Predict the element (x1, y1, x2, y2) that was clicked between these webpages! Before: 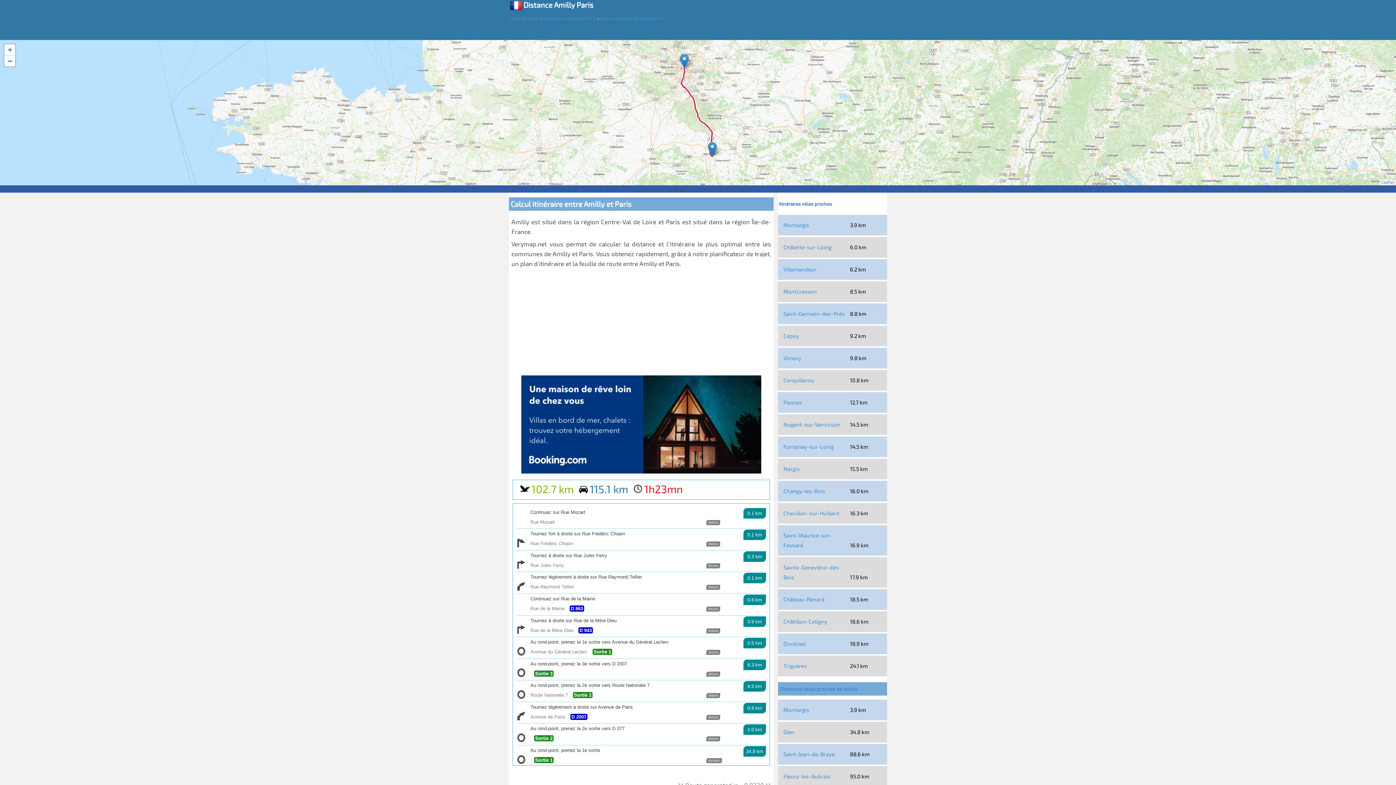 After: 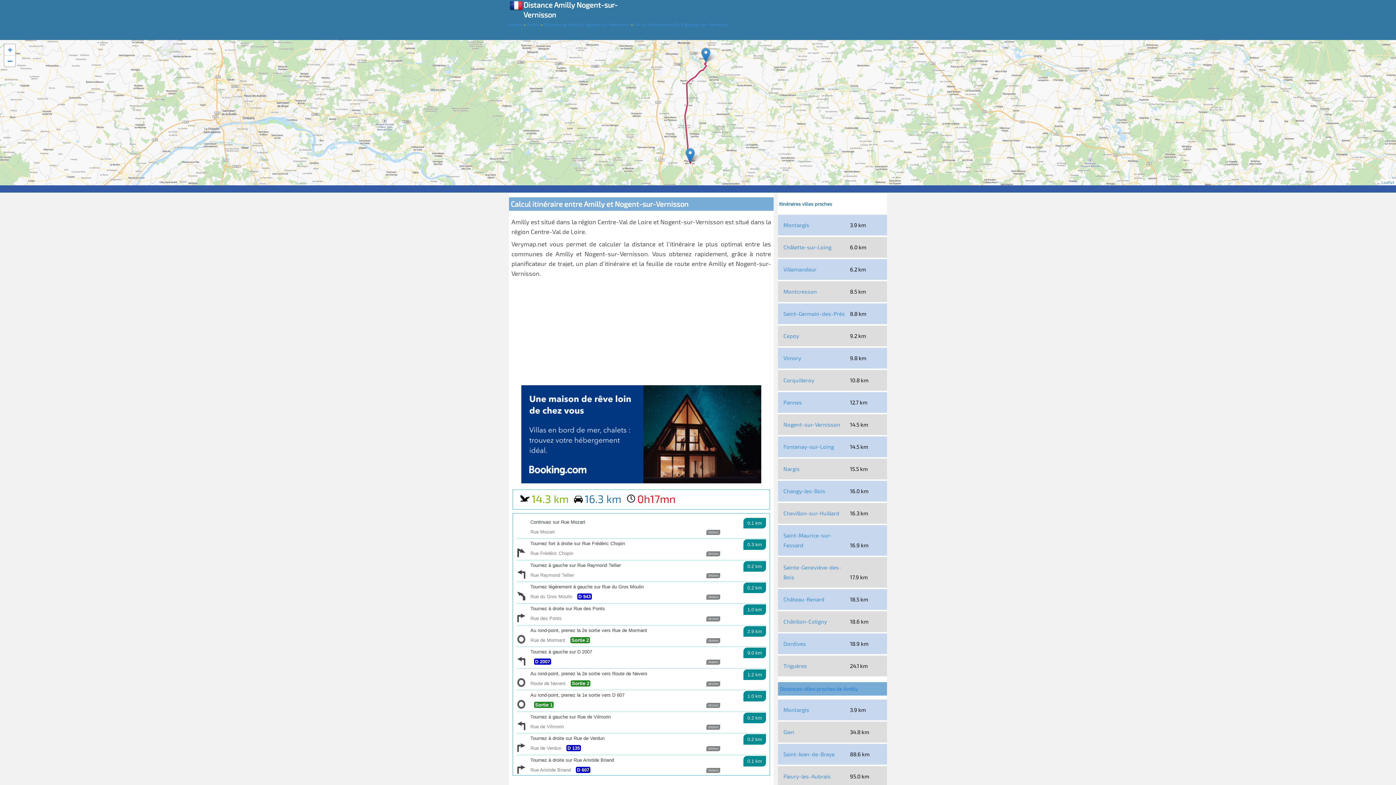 Action: label: Nogent-sur-Vernisson bbox: (783, 421, 840, 428)